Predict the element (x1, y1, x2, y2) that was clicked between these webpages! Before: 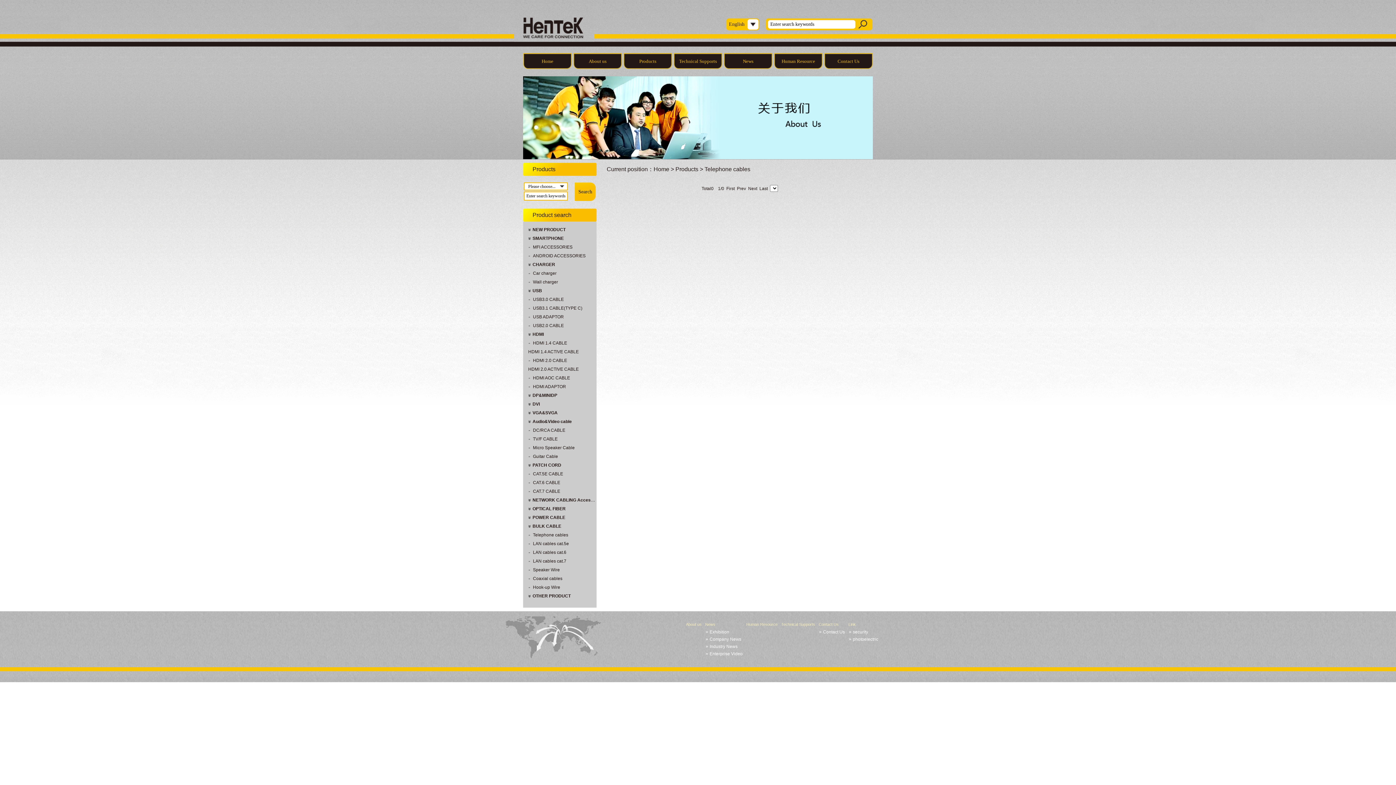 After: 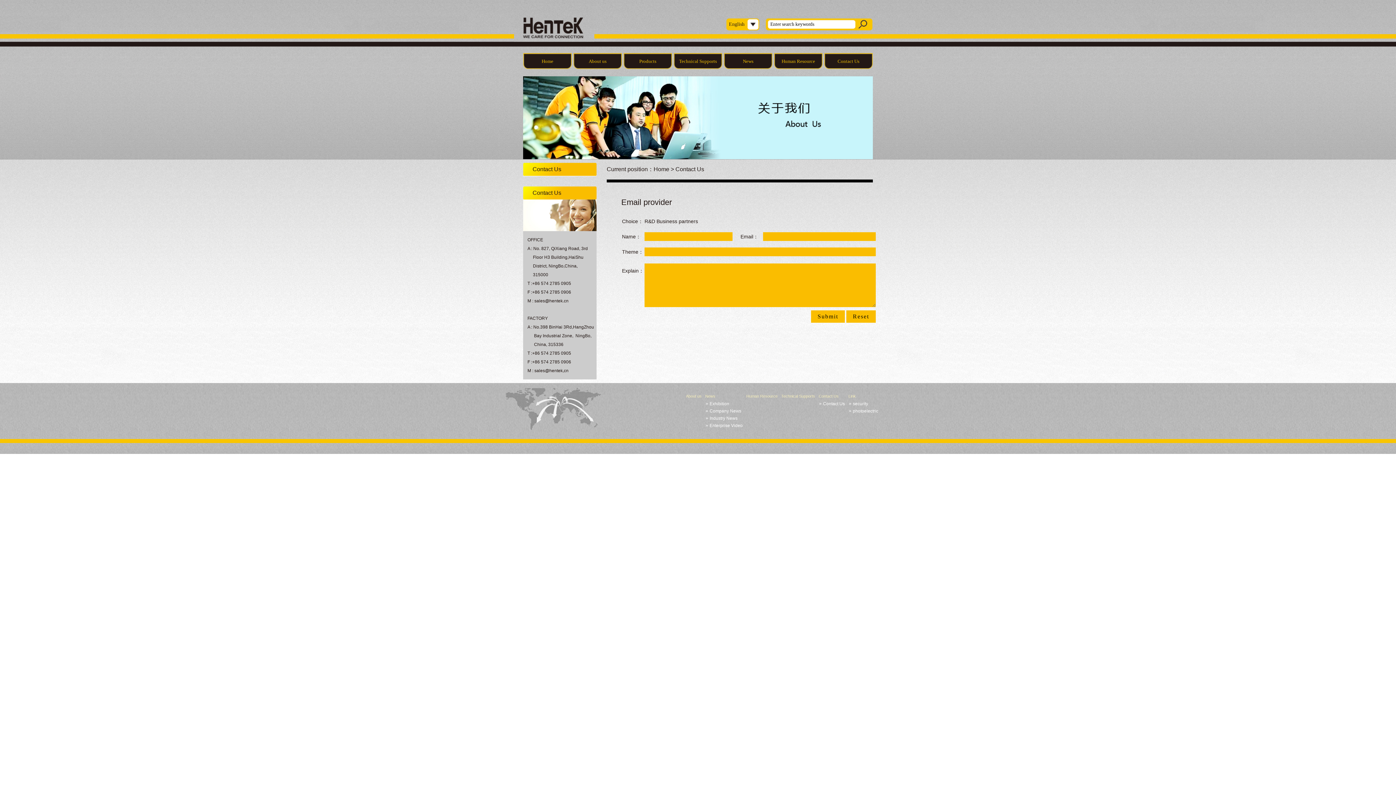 Action: bbox: (823, 629, 845, 634) label: Contact Us